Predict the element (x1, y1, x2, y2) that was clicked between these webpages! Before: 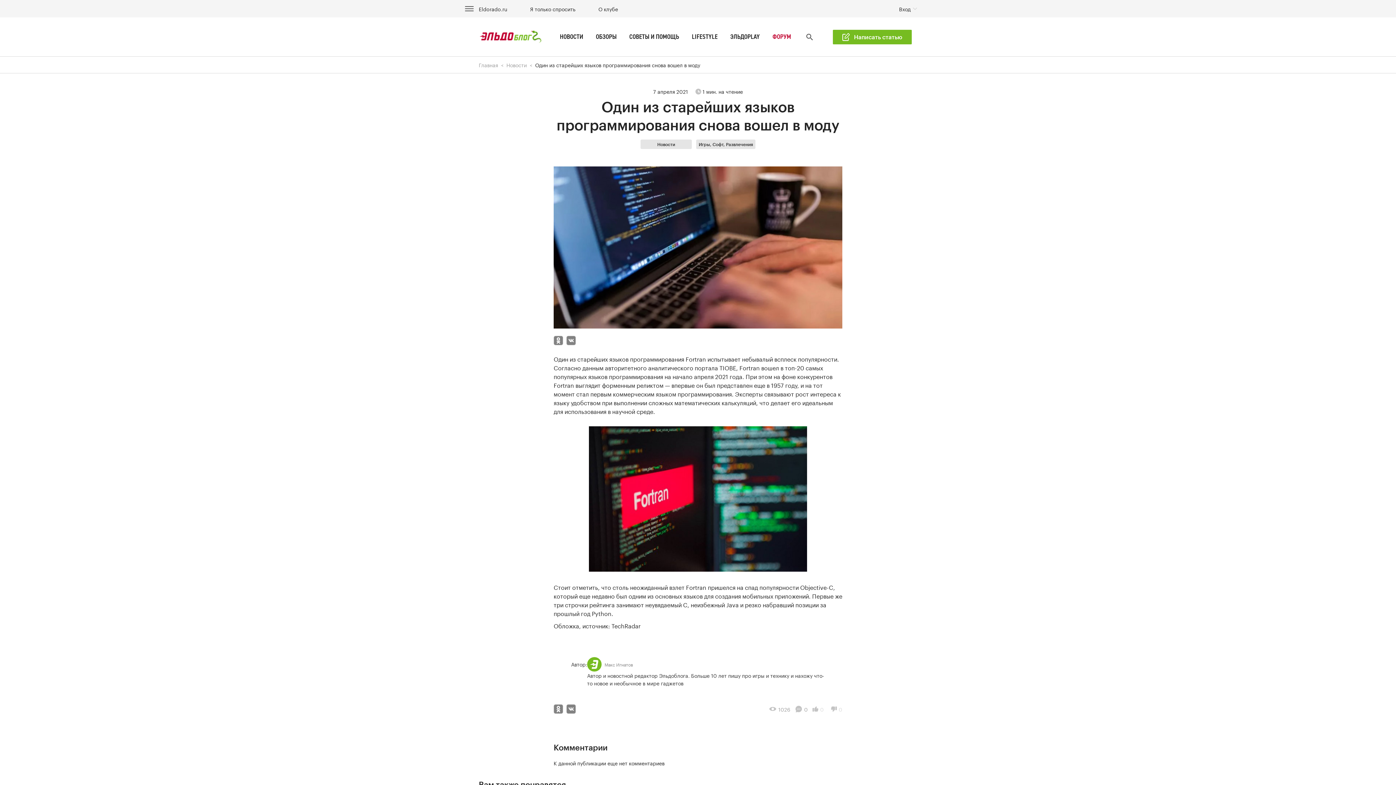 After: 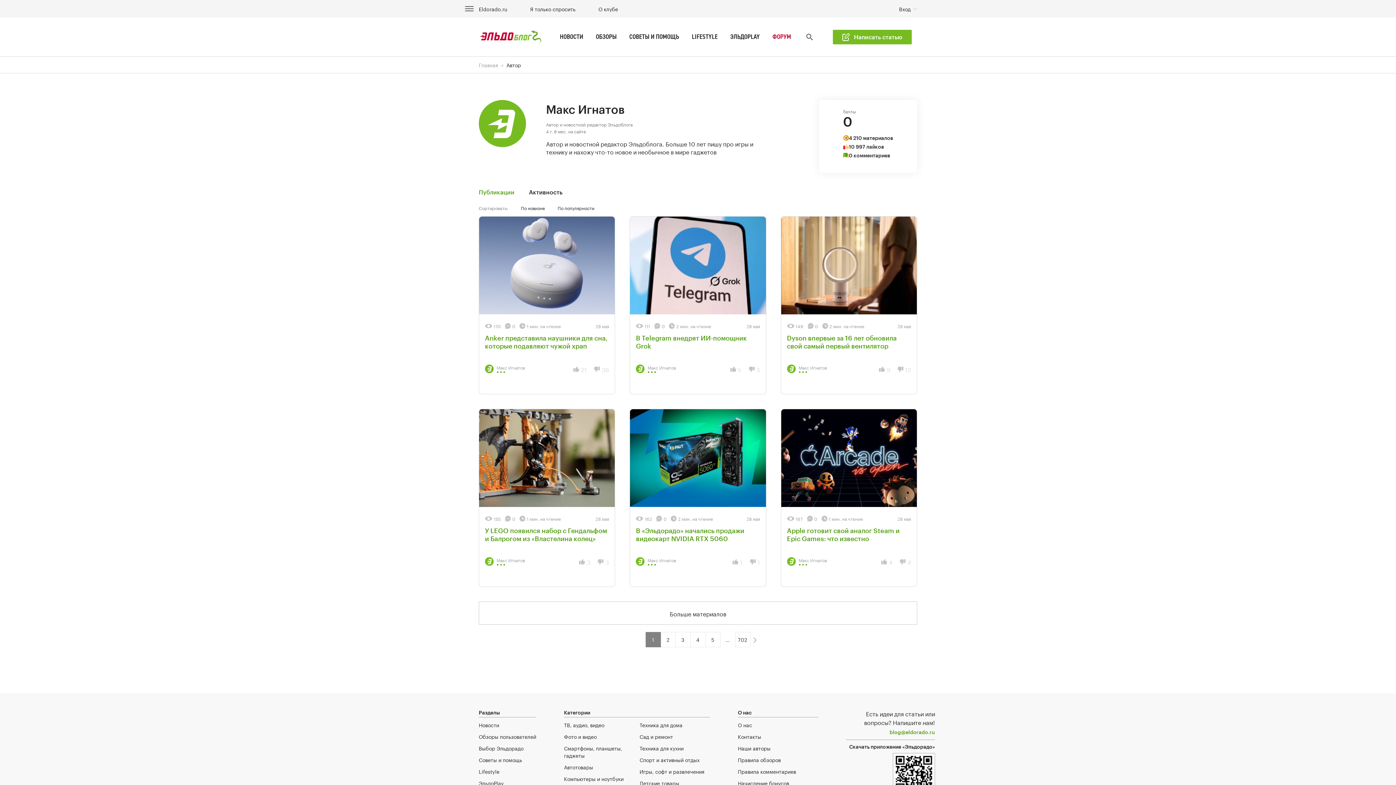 Action: bbox: (604, 661, 633, 668) label: Макс Игнатов